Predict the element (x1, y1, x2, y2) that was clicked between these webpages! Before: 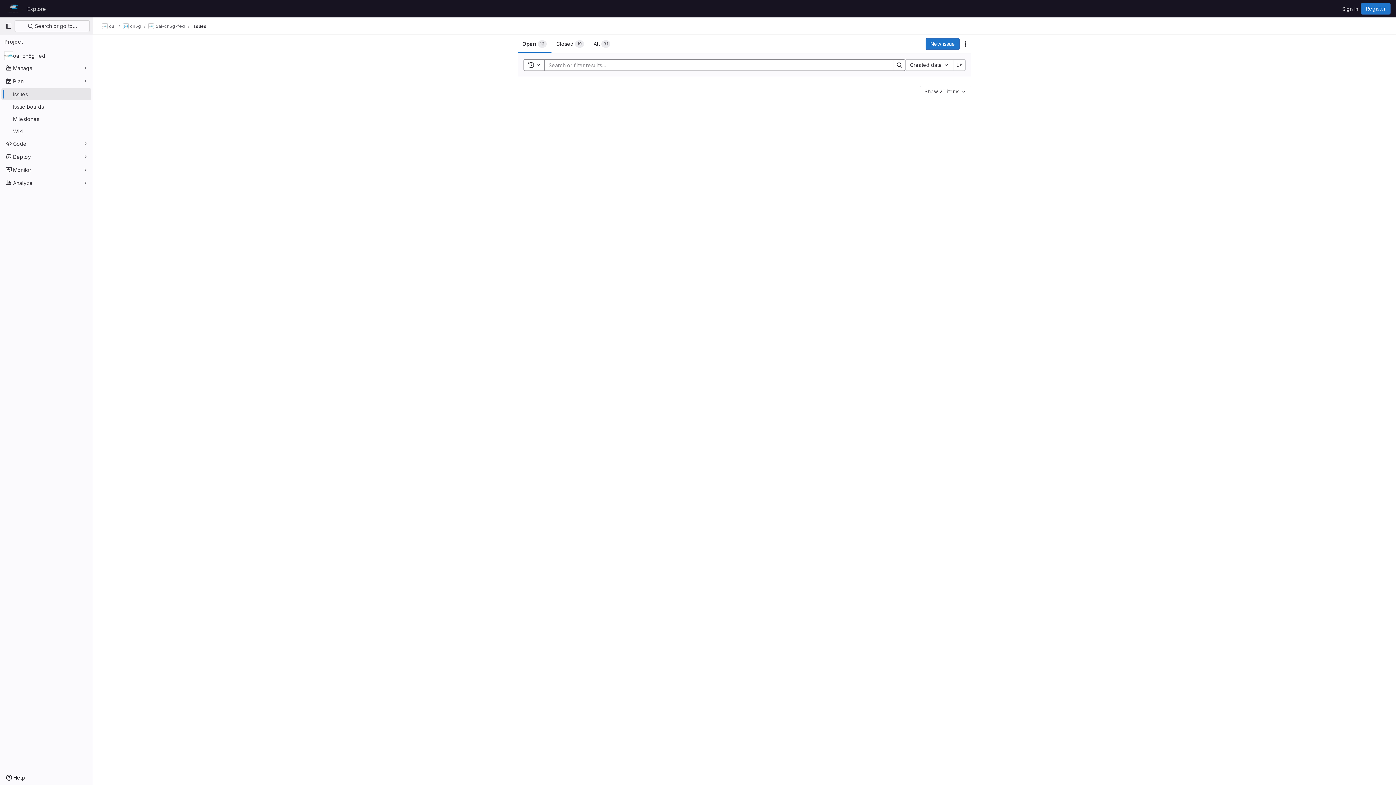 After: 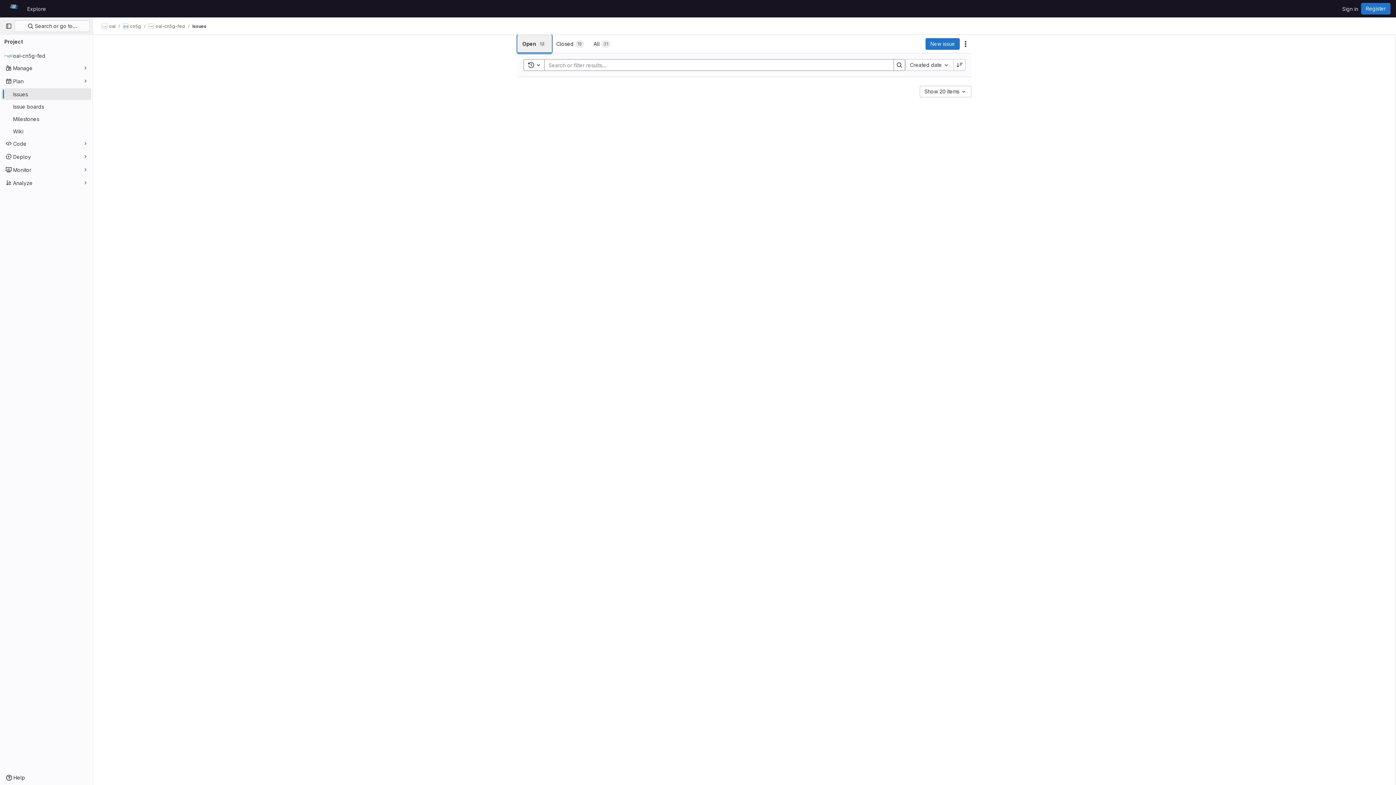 Action: label: Open
12 bbox: (517, 34, 551, 53)